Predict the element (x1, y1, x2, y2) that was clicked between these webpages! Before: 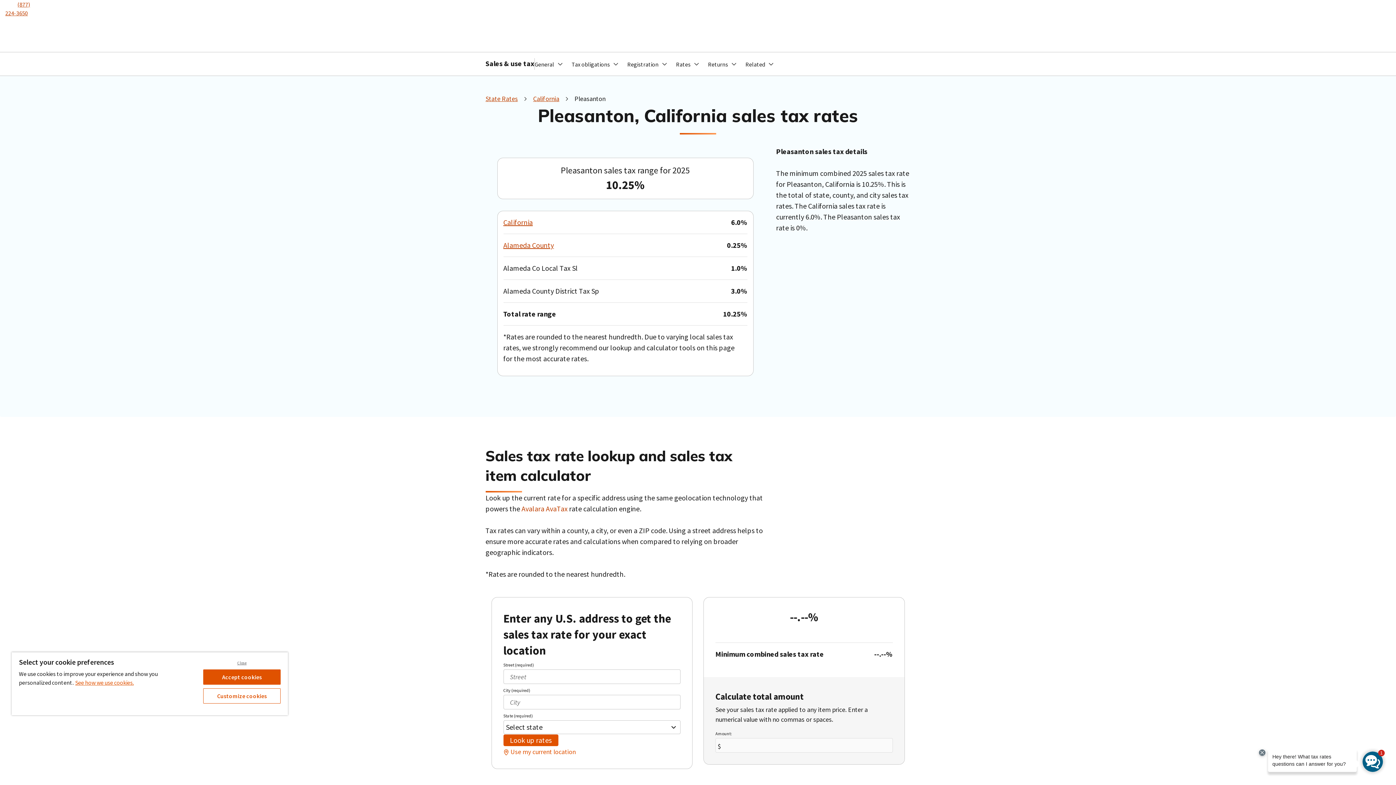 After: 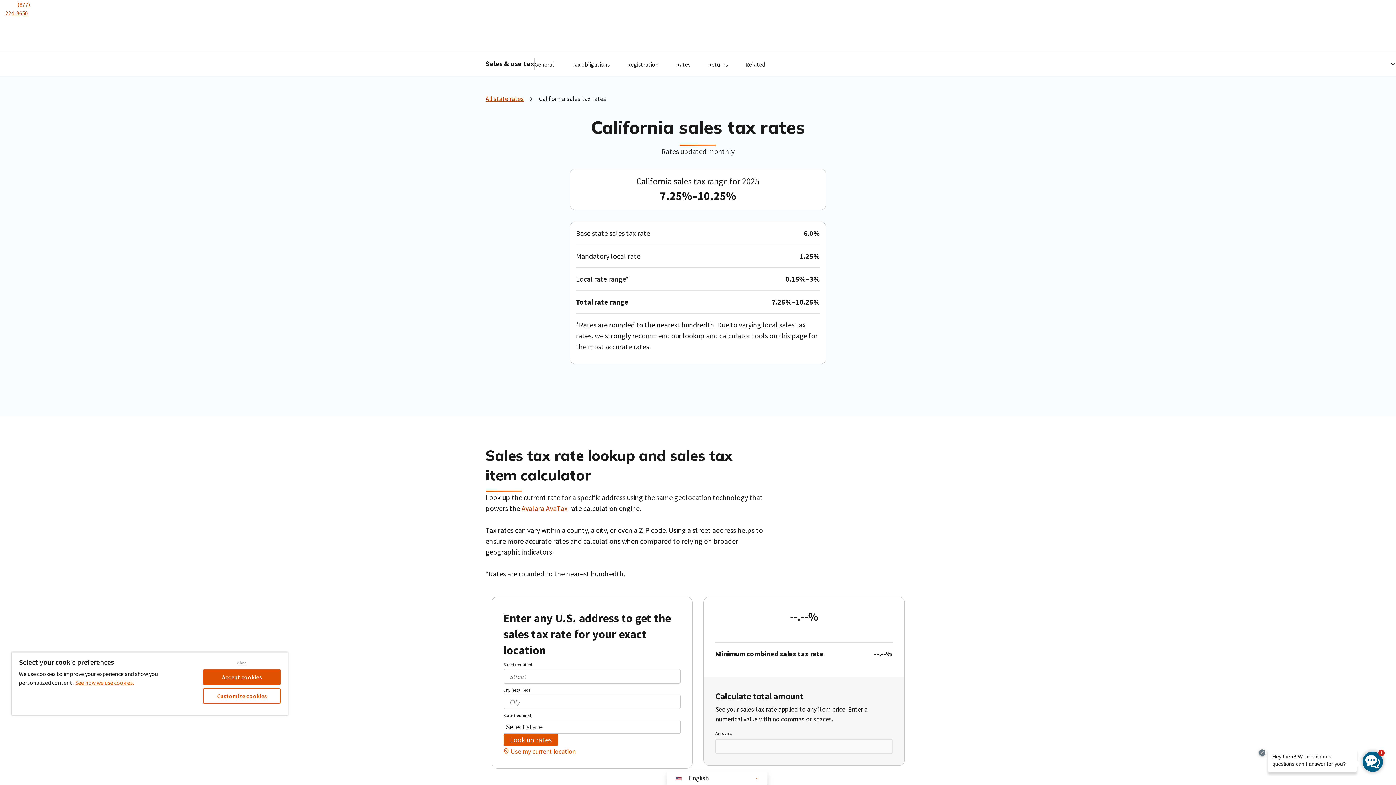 Action: label: California bbox: (503, 217, 532, 228)